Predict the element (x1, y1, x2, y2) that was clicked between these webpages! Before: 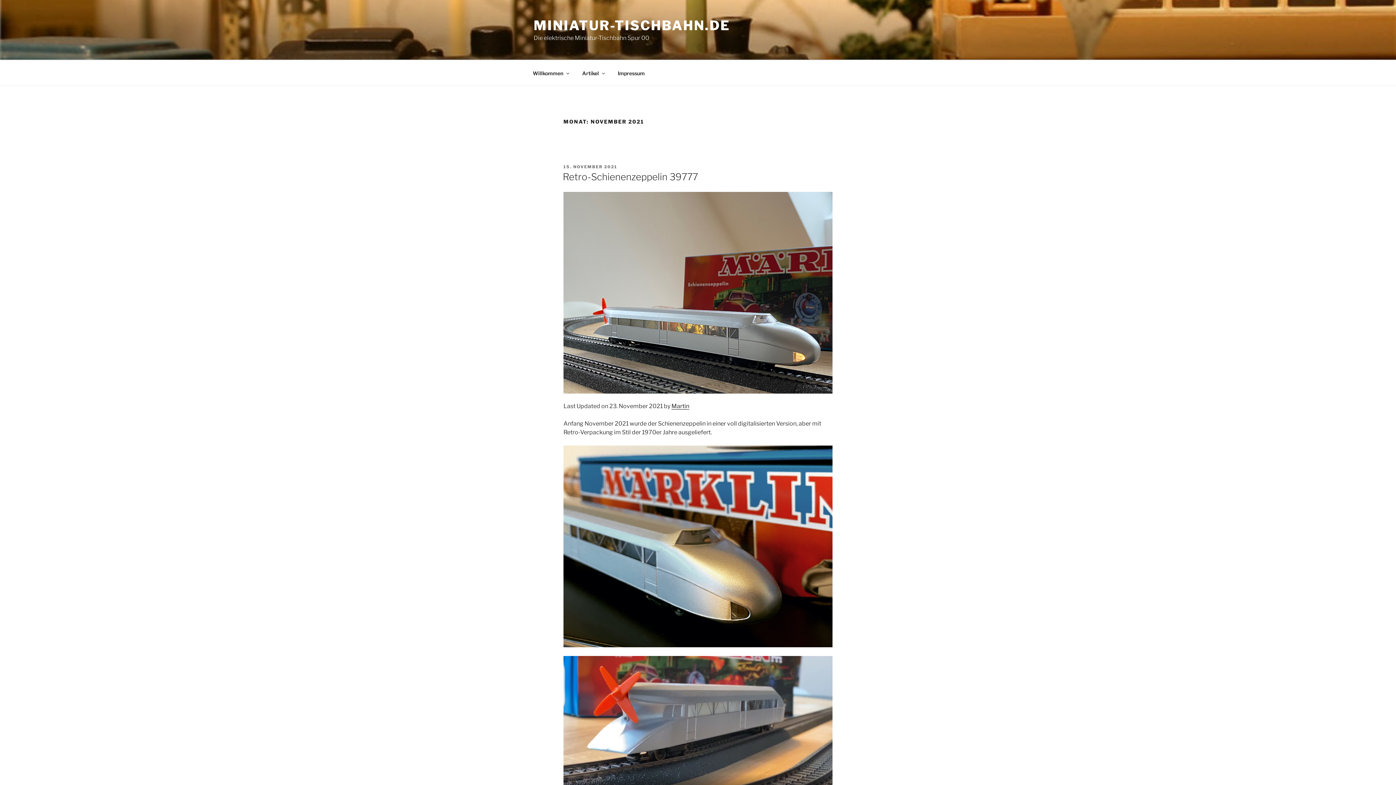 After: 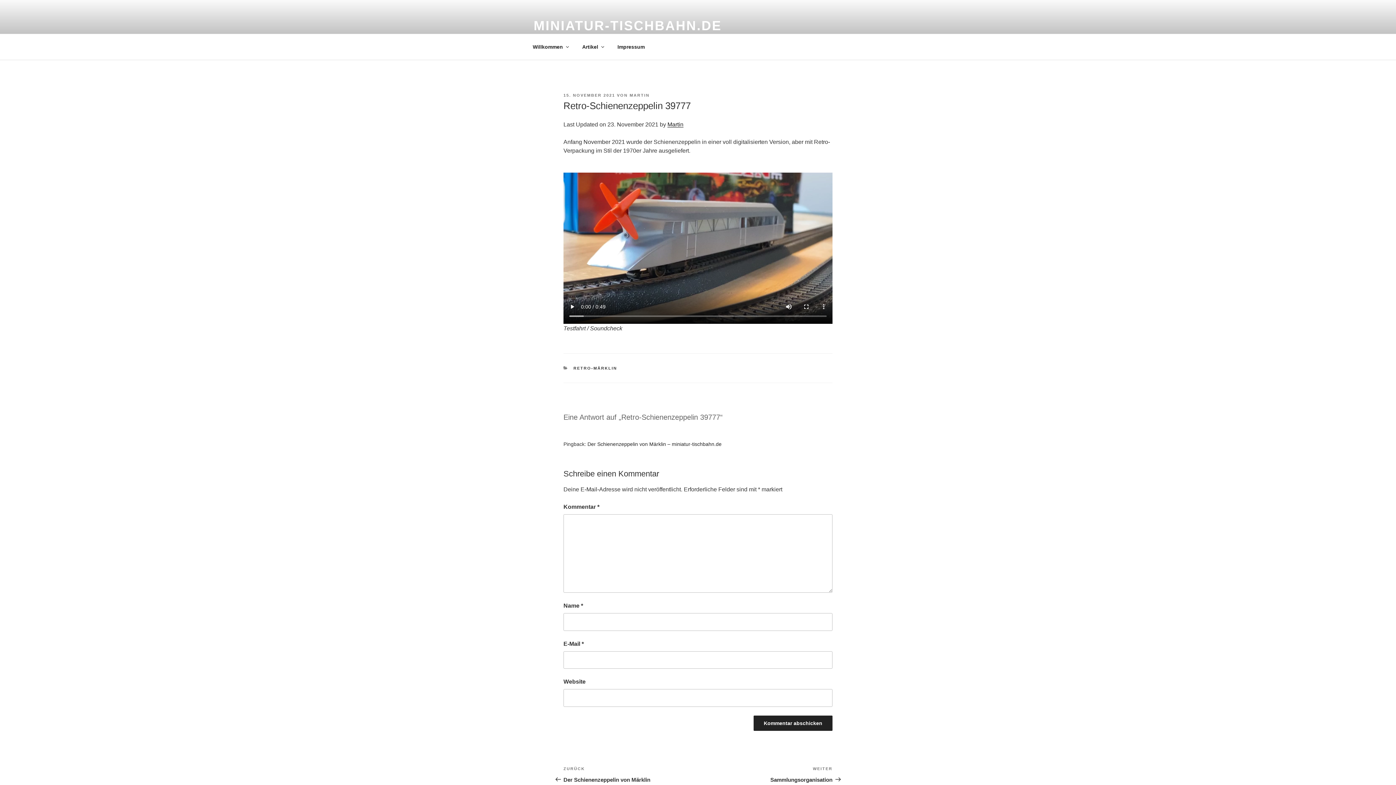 Action: bbox: (563, 388, 832, 395)